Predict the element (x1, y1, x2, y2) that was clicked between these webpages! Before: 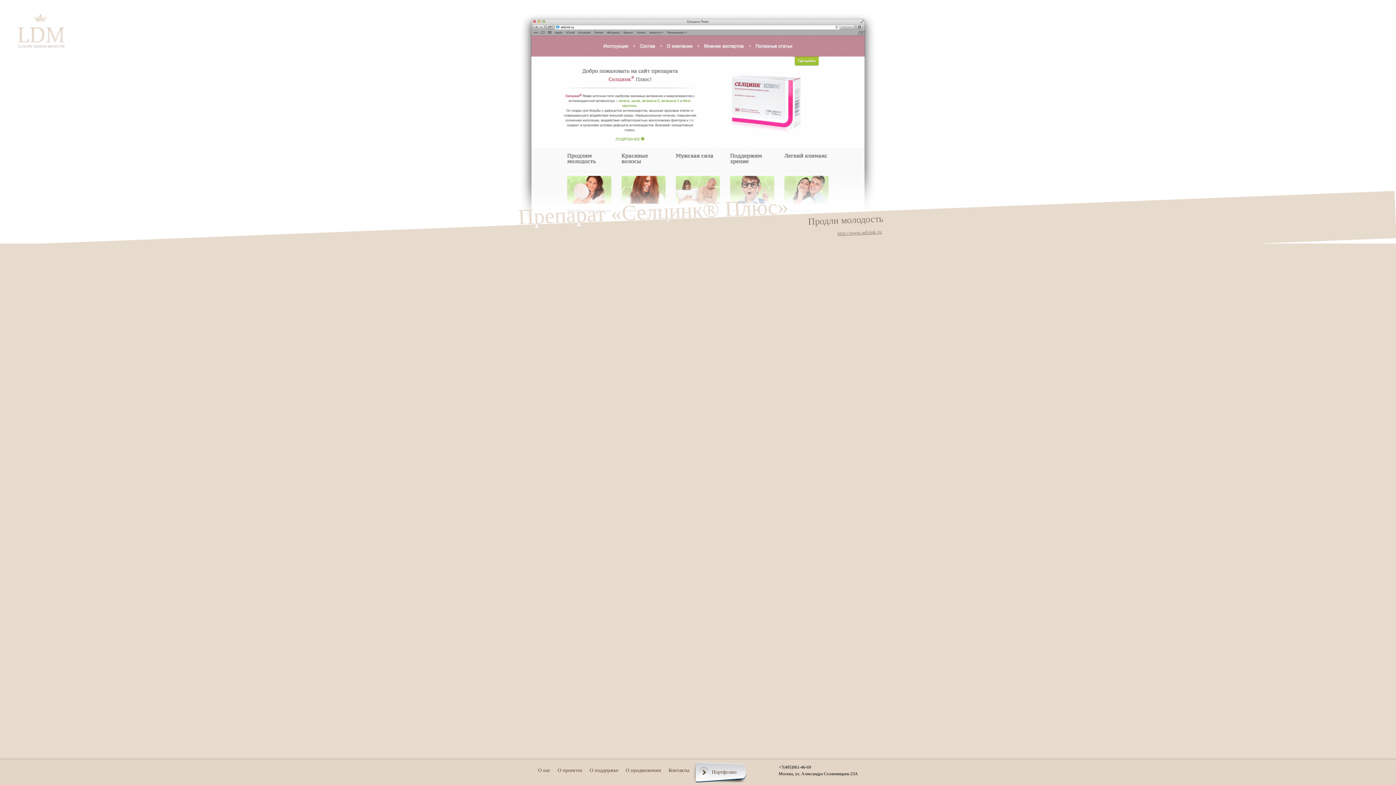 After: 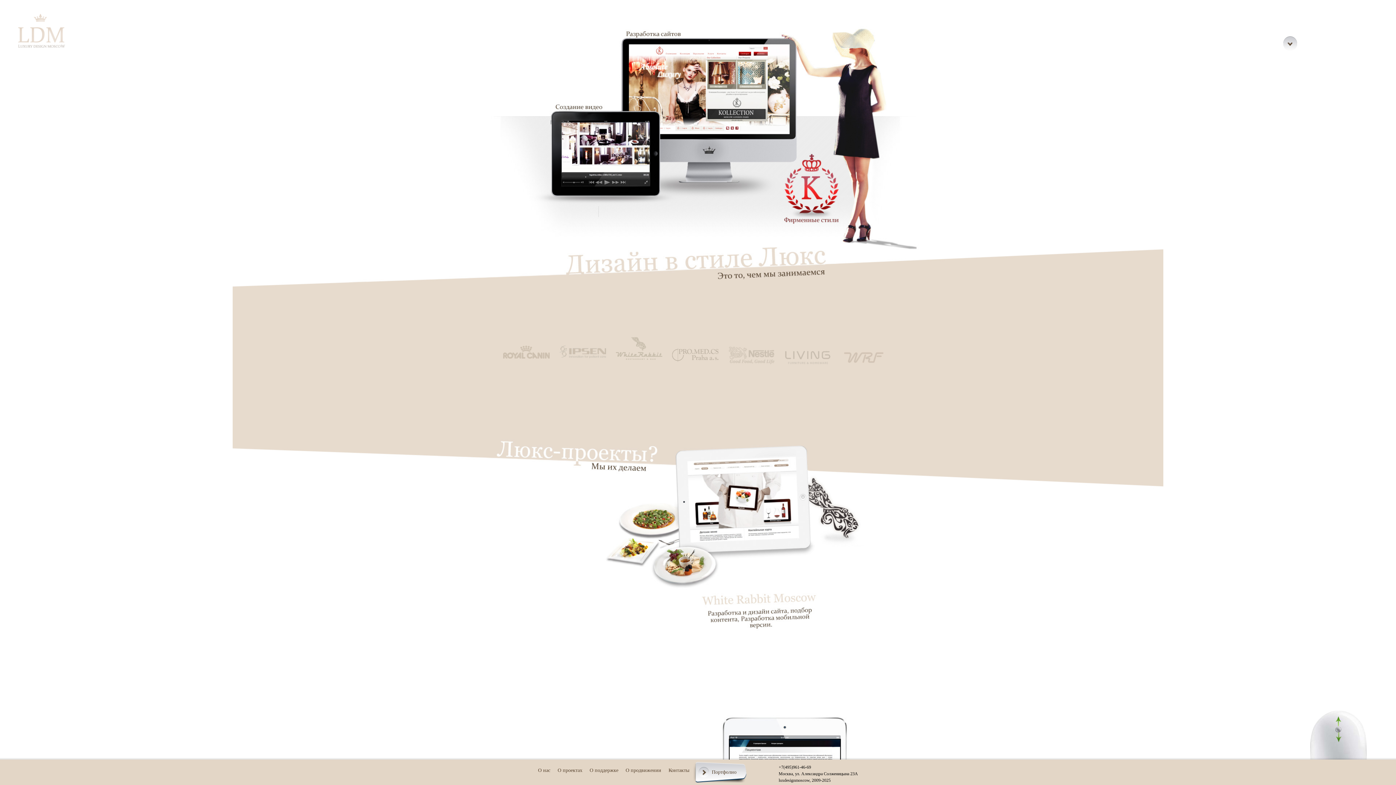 Action: bbox: (557, 768, 582, 773) label: О проектах